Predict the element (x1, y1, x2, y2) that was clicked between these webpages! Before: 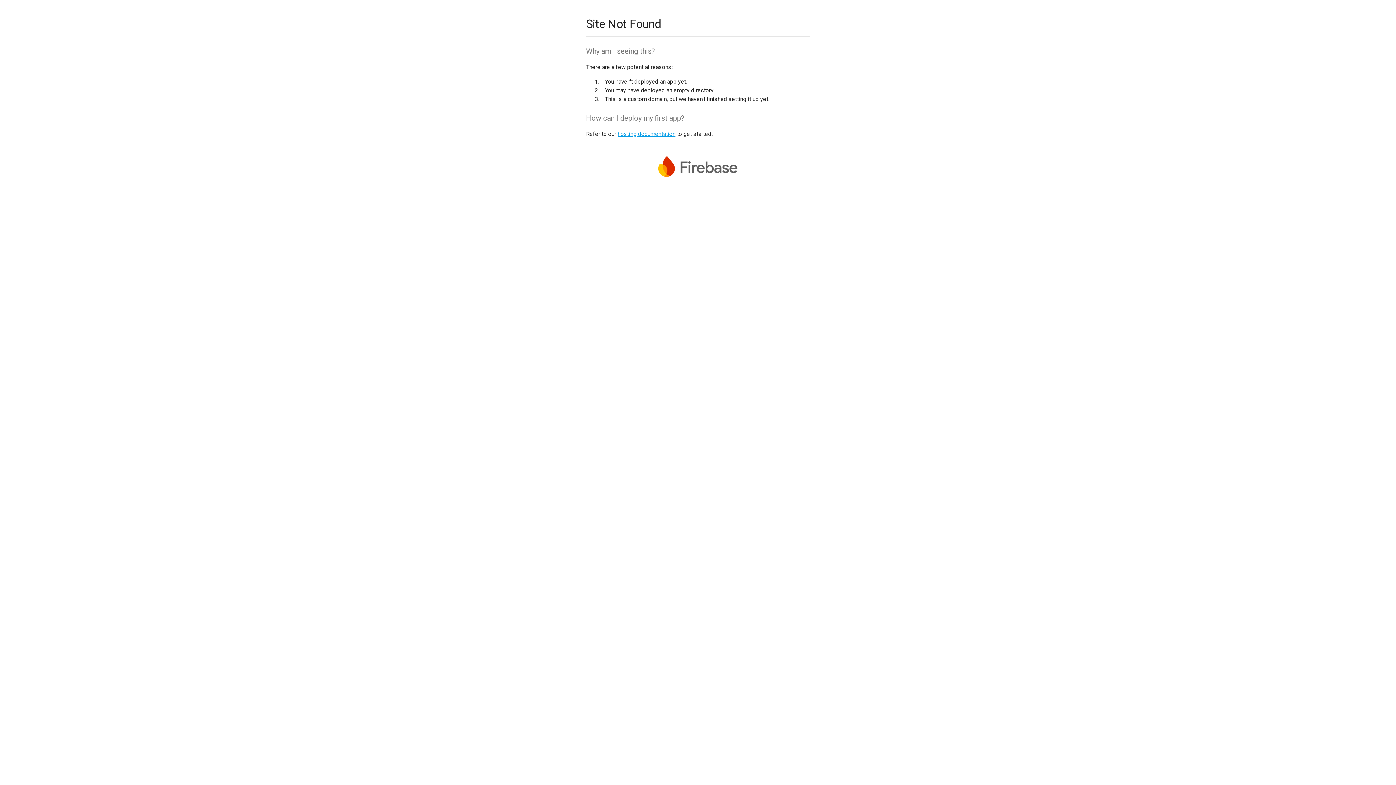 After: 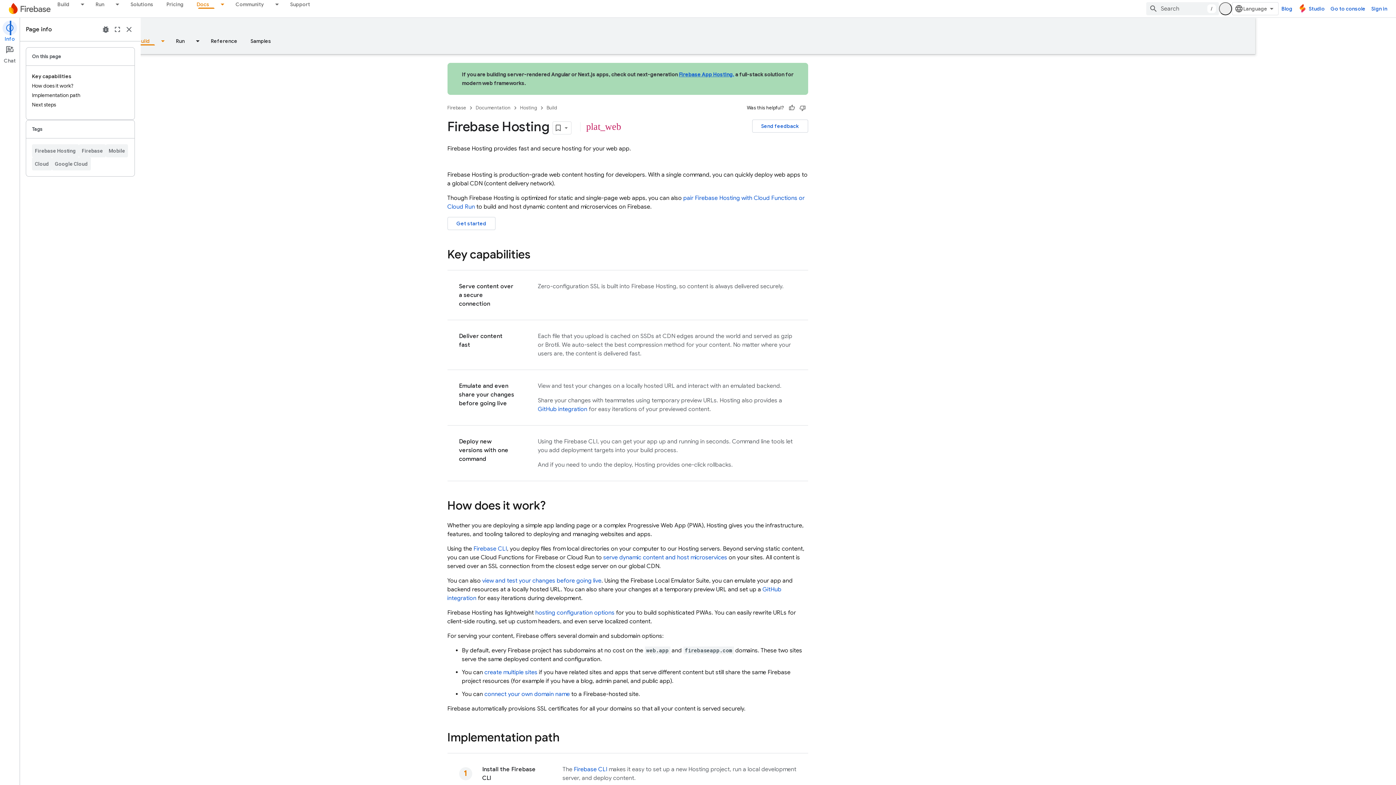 Action: bbox: (617, 130, 675, 137) label: hosting documentation